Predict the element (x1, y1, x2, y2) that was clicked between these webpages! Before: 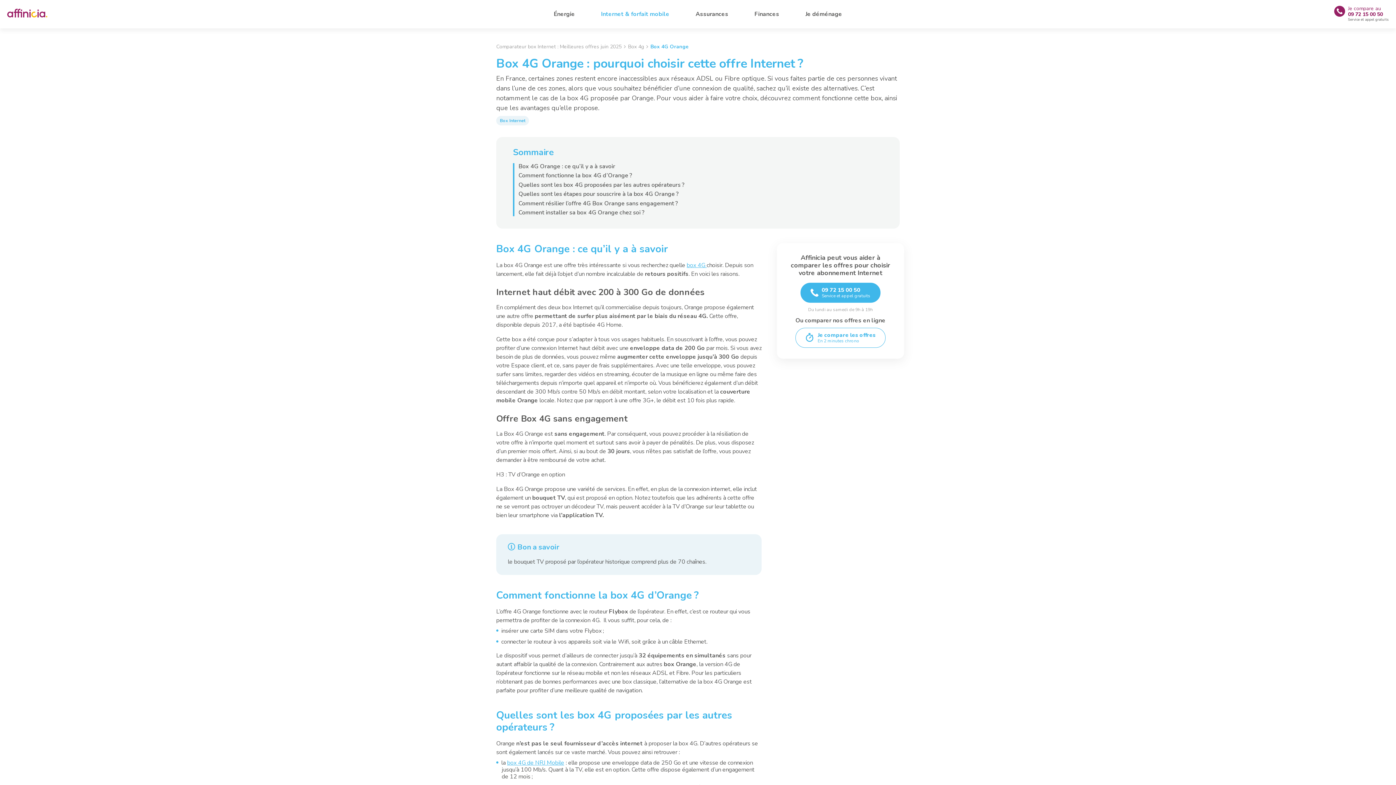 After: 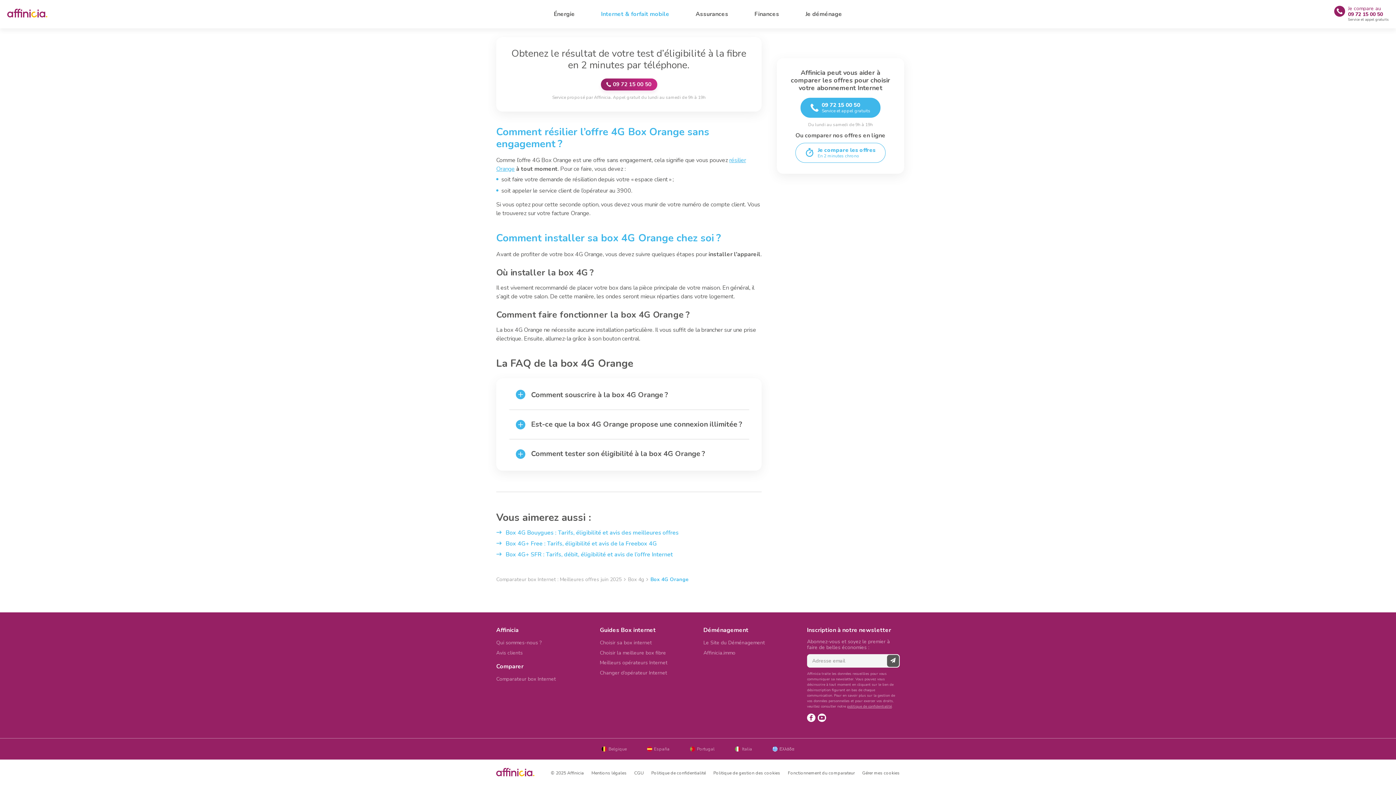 Action: label: Comment résilier l’offre 4G Box Orange sans engagement ? bbox: (518, 199, 677, 207)